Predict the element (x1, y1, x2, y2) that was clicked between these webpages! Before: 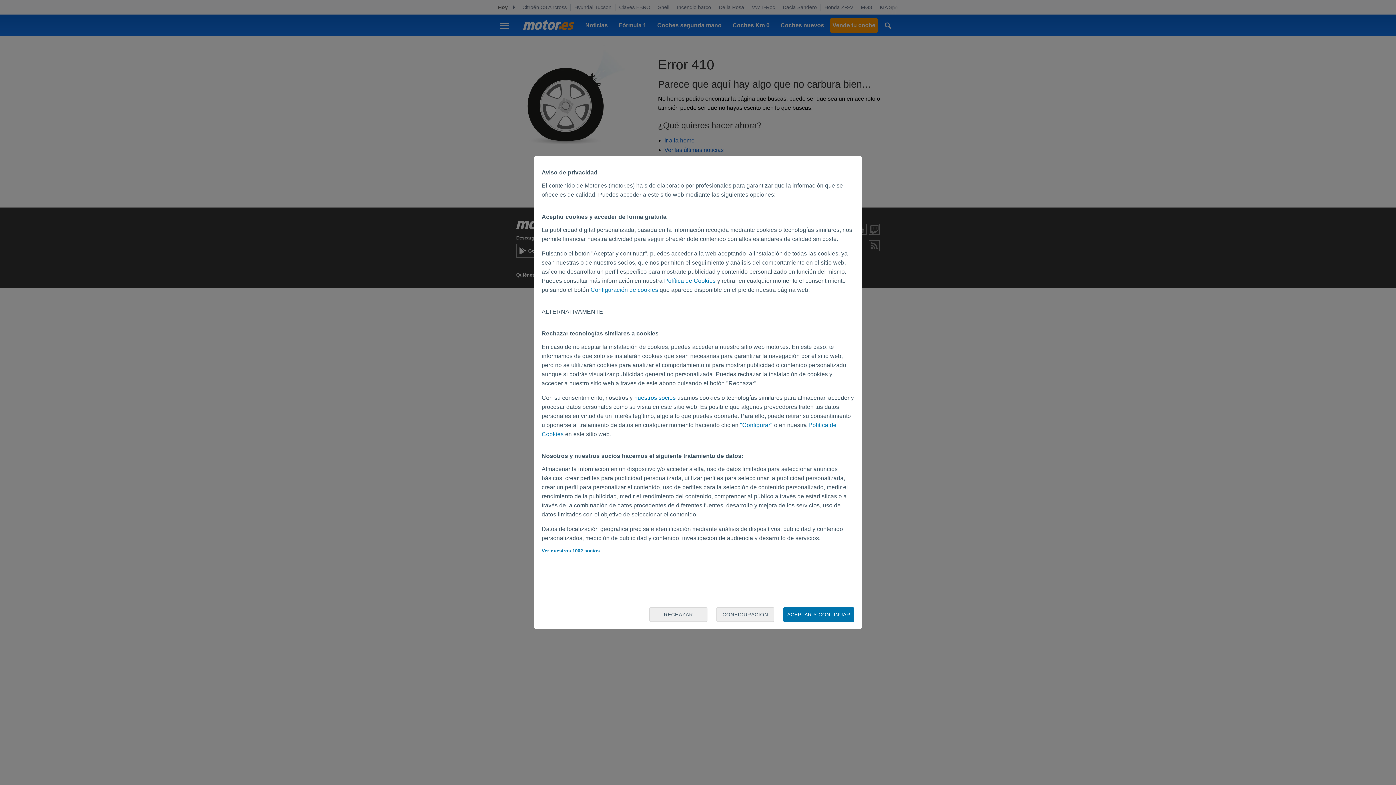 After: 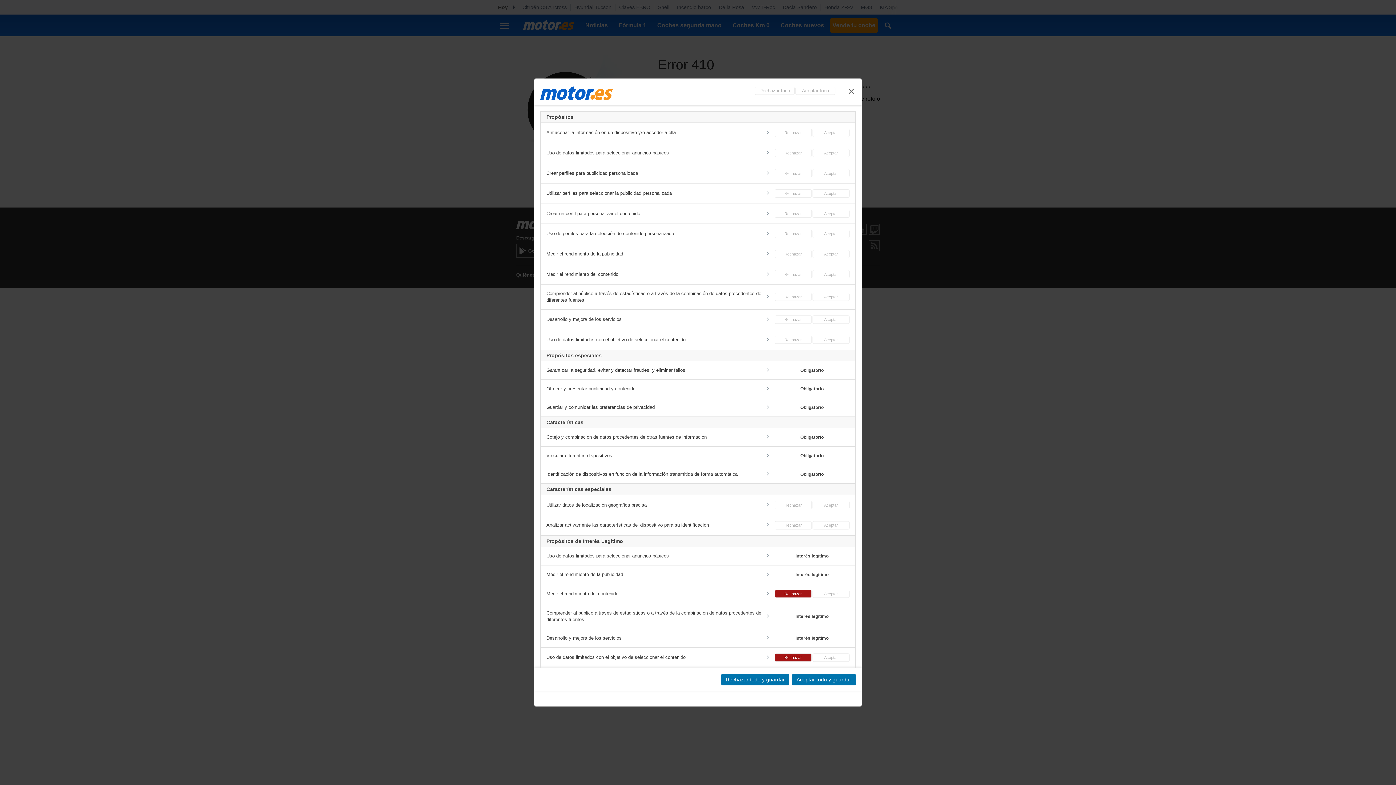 Action: label: Configuración de cookies bbox: (590, 286, 658, 293)